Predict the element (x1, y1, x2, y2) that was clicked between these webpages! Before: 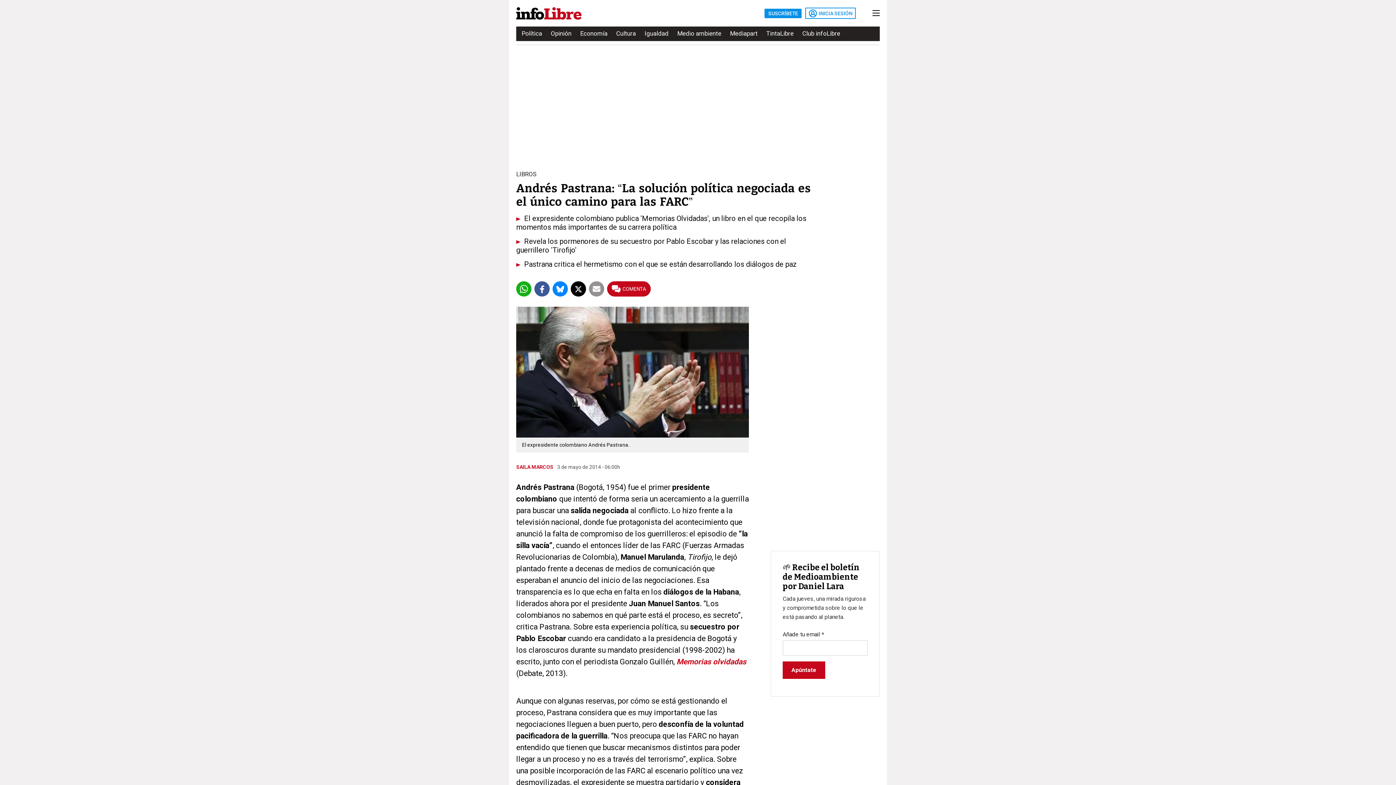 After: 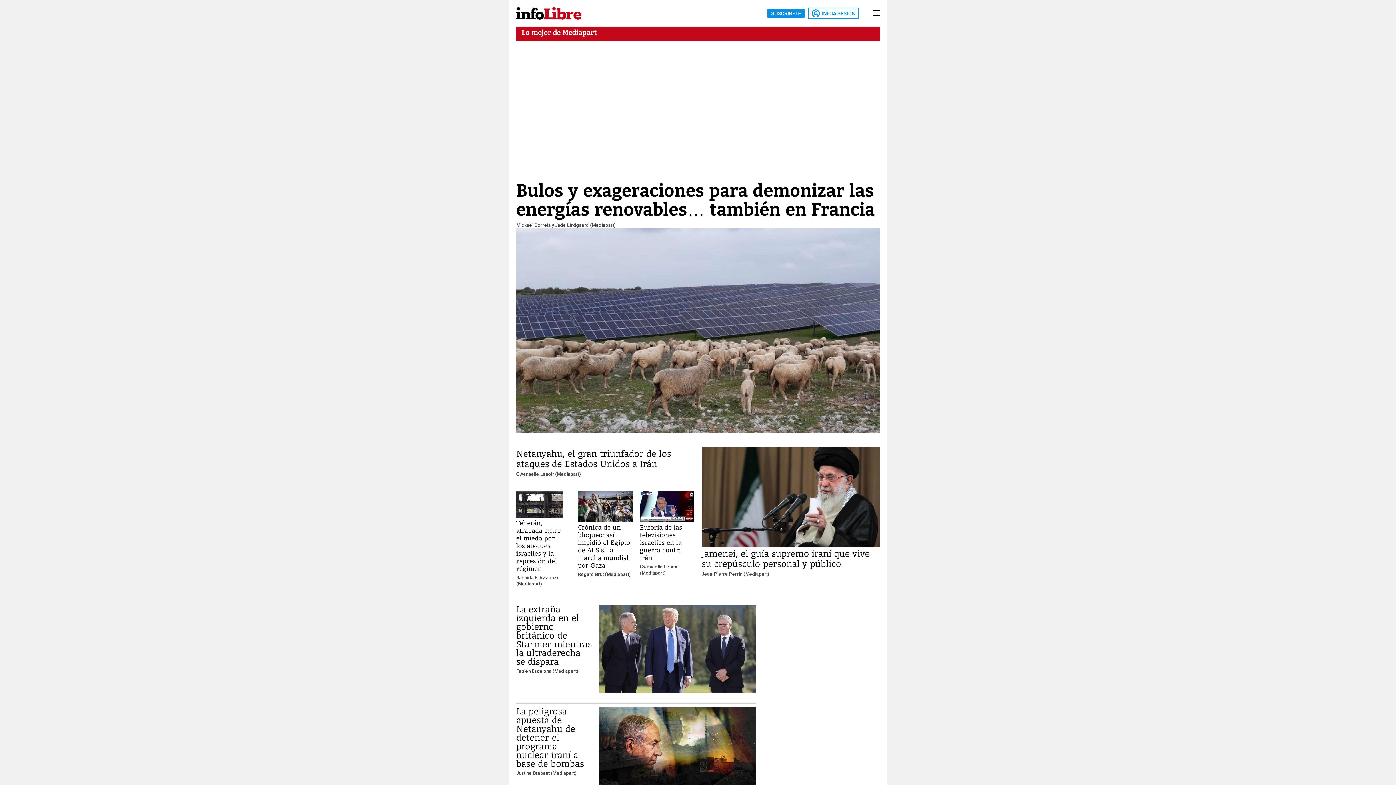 Action: label: Mediapart bbox: (730, 27, 757, 40)